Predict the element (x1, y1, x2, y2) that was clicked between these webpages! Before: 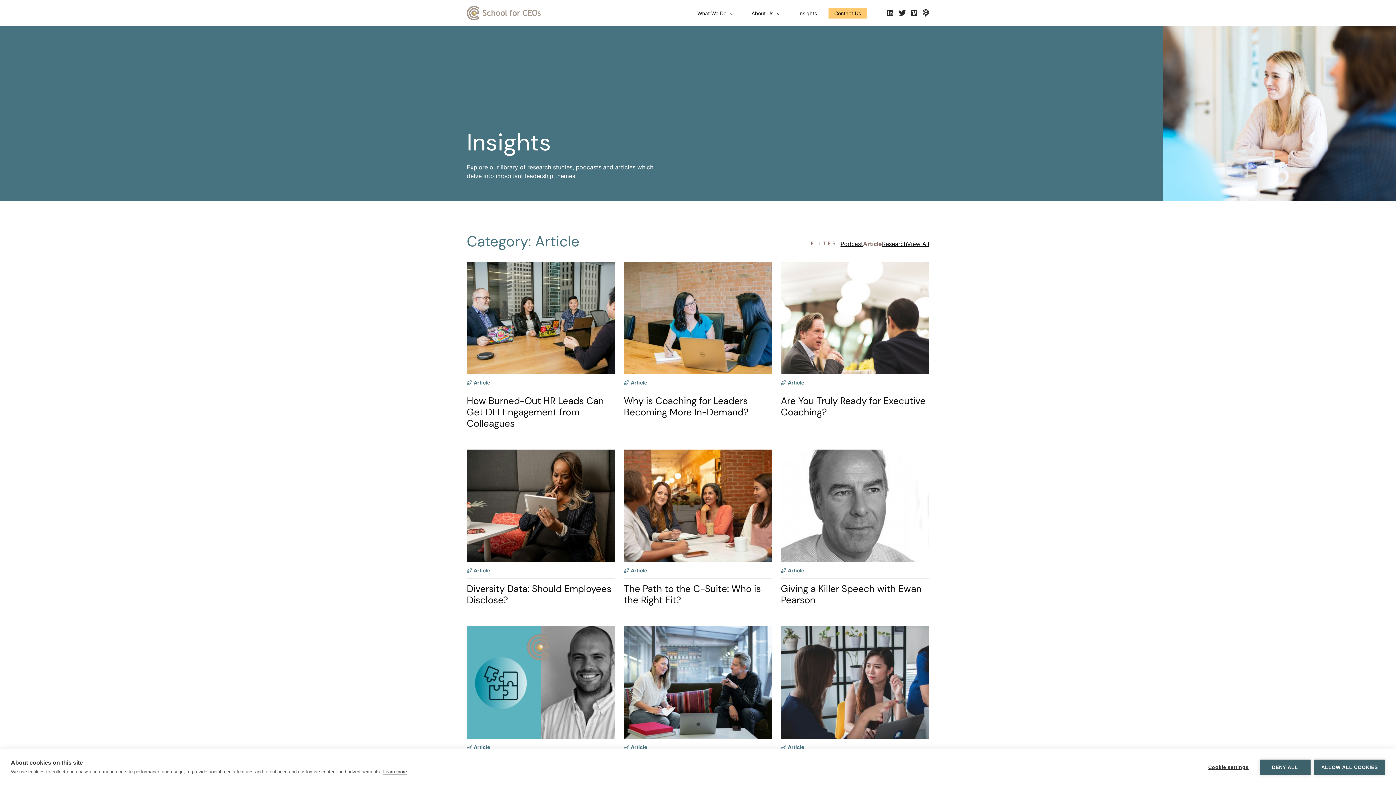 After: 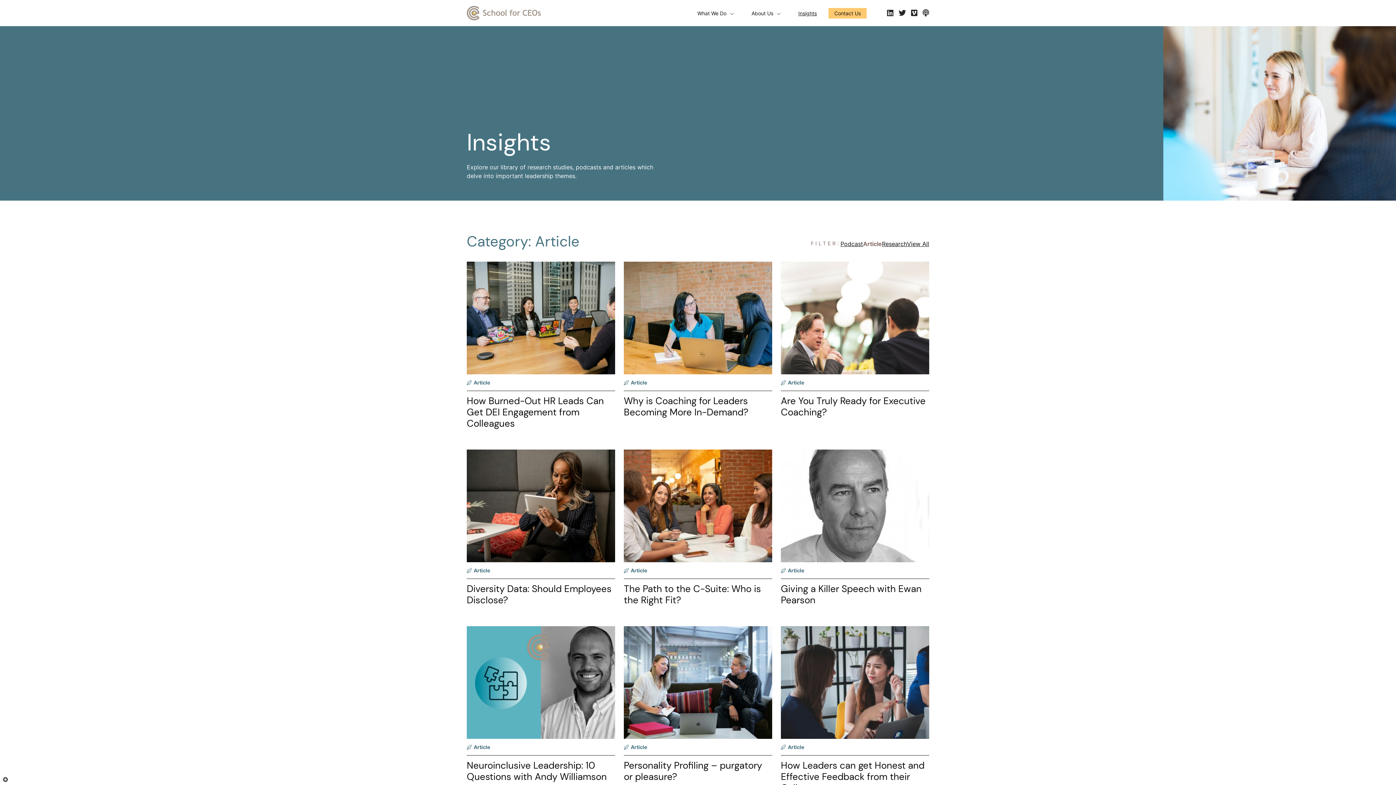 Action: bbox: (1259, 759, 1310, 775) label: DENY ALL